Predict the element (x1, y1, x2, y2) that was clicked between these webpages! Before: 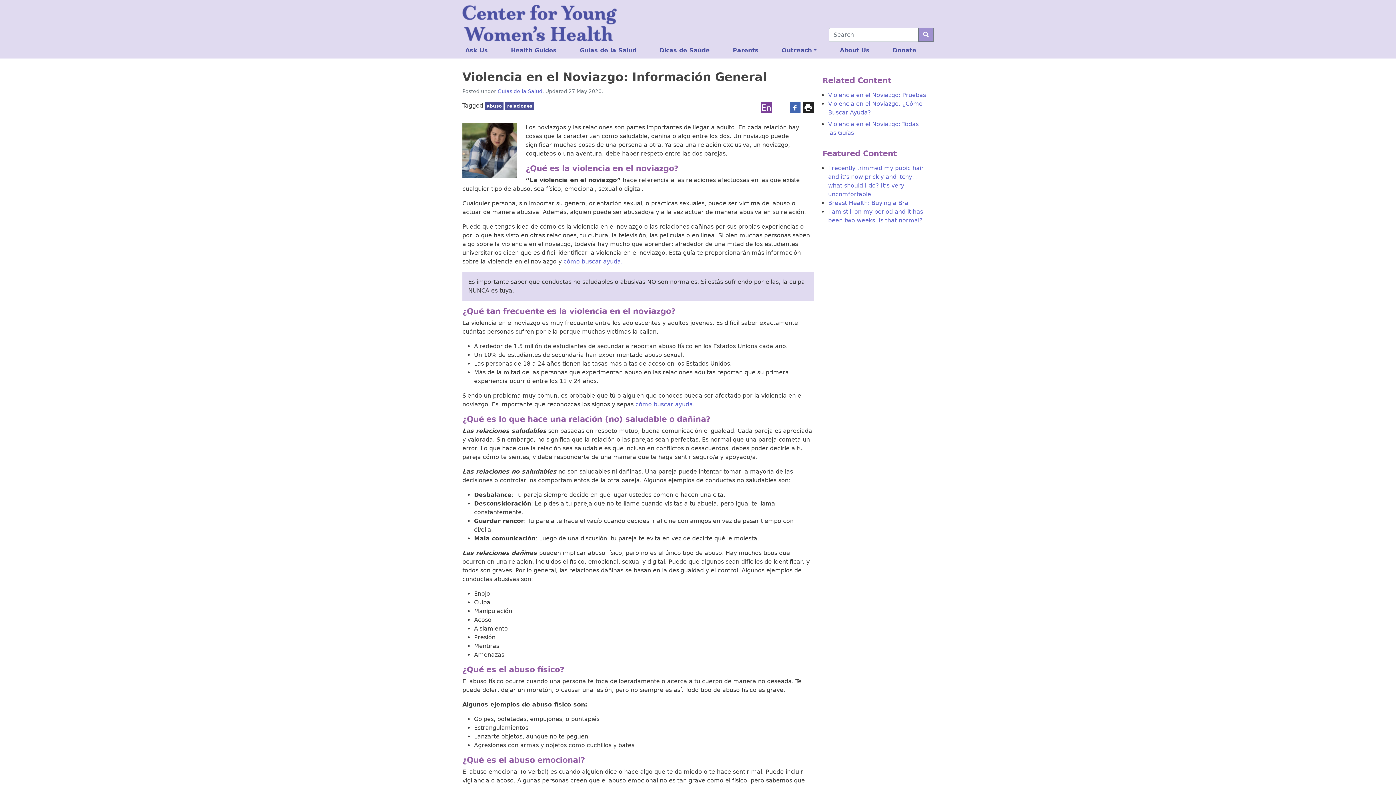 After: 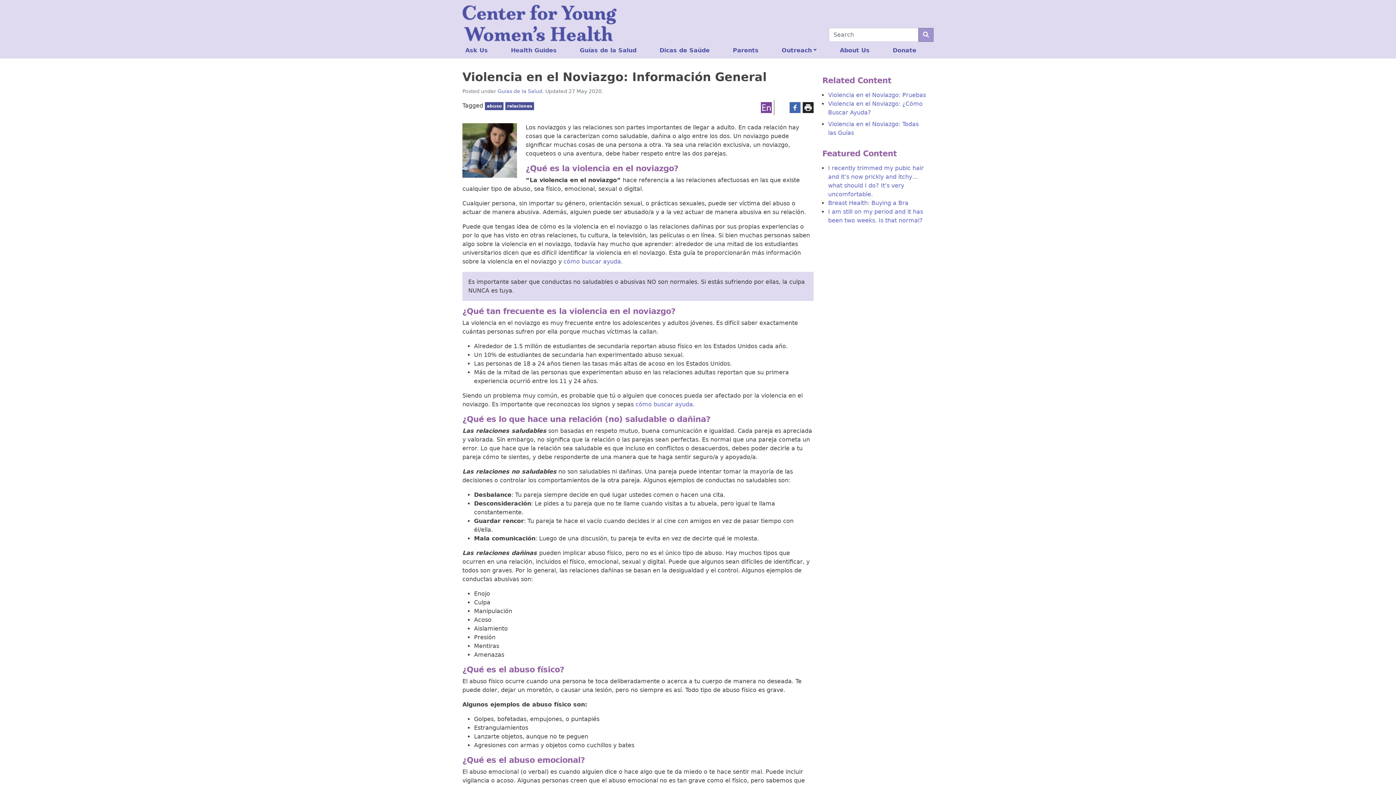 Action: bbox: (802, 102, 813, 113)